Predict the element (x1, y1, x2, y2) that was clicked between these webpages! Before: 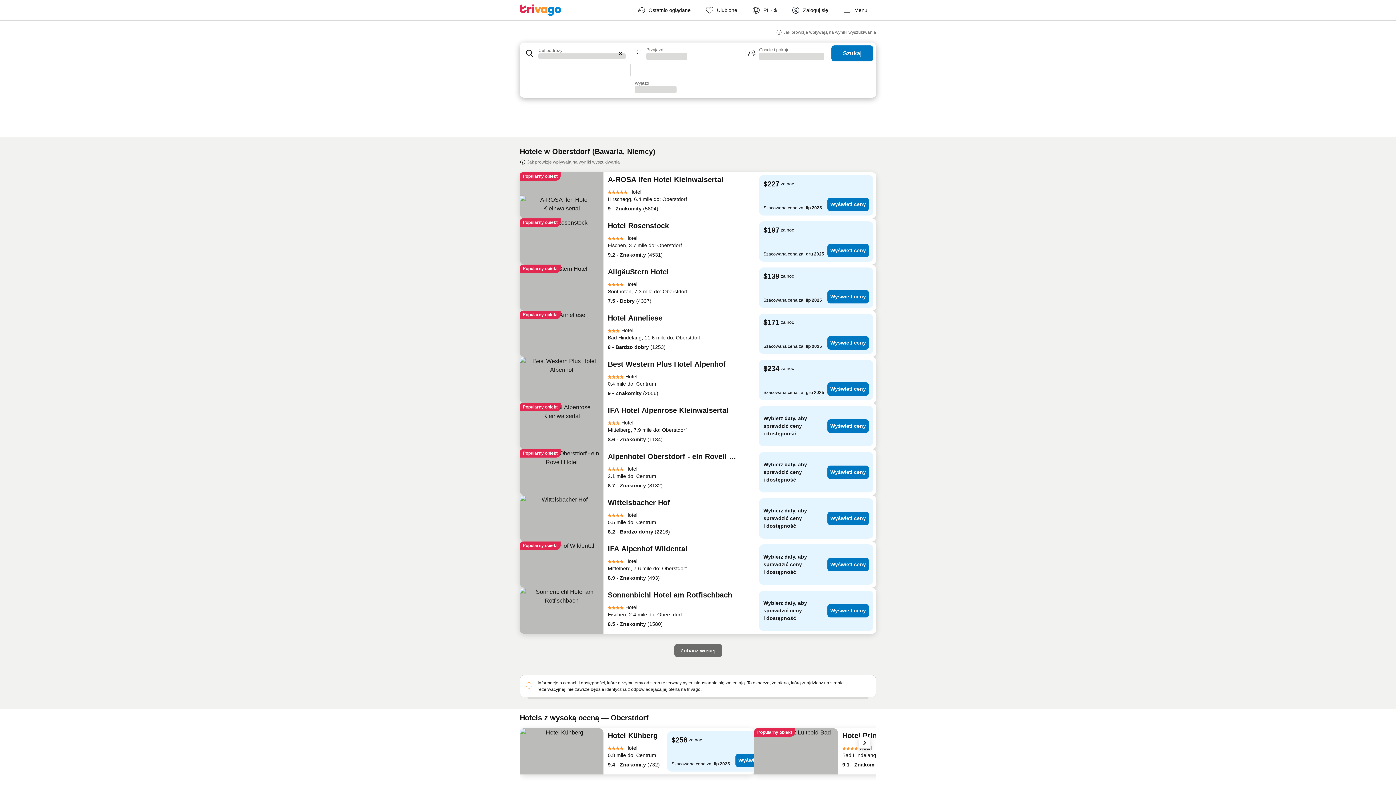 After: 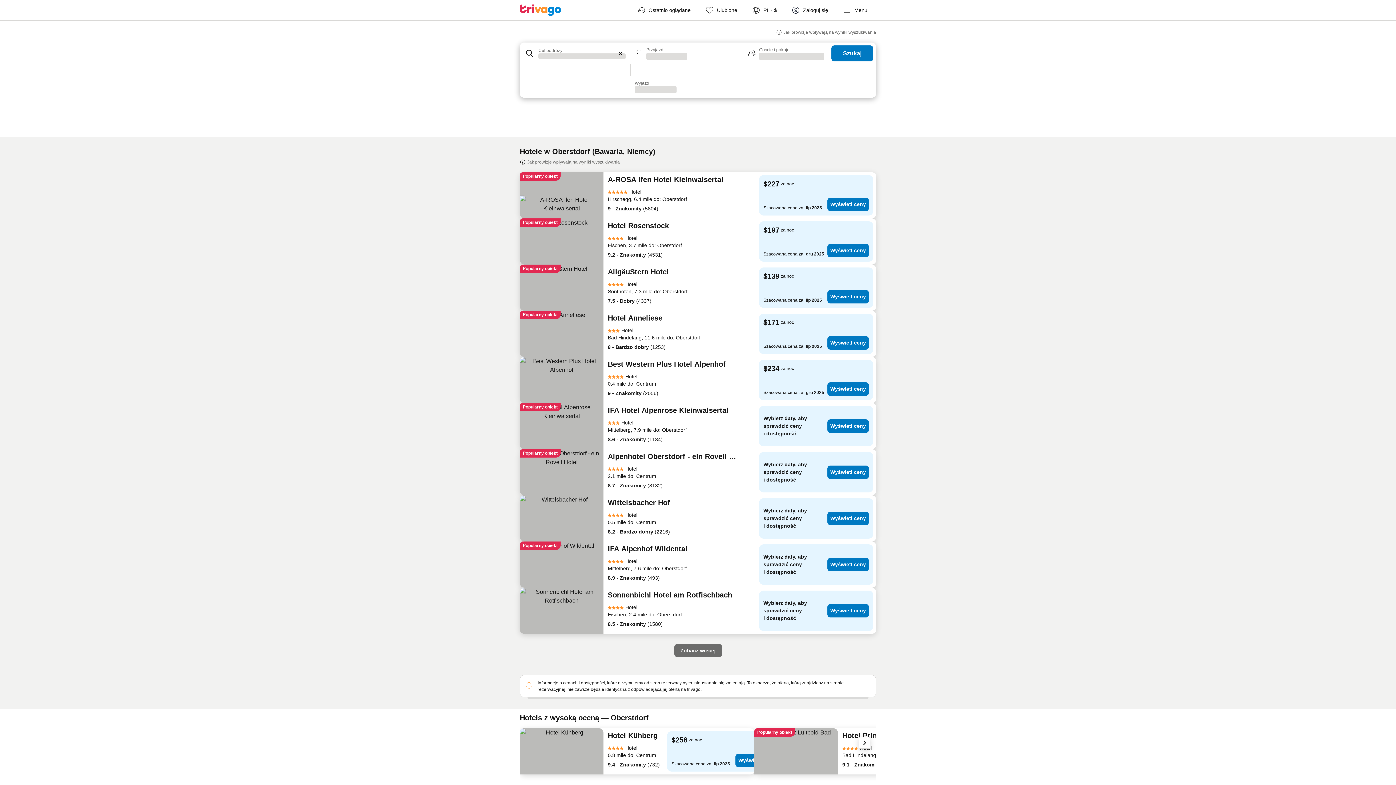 Action: label: 8.2 - Bardzo dobry (2216) bbox: (608, 528, 670, 536)